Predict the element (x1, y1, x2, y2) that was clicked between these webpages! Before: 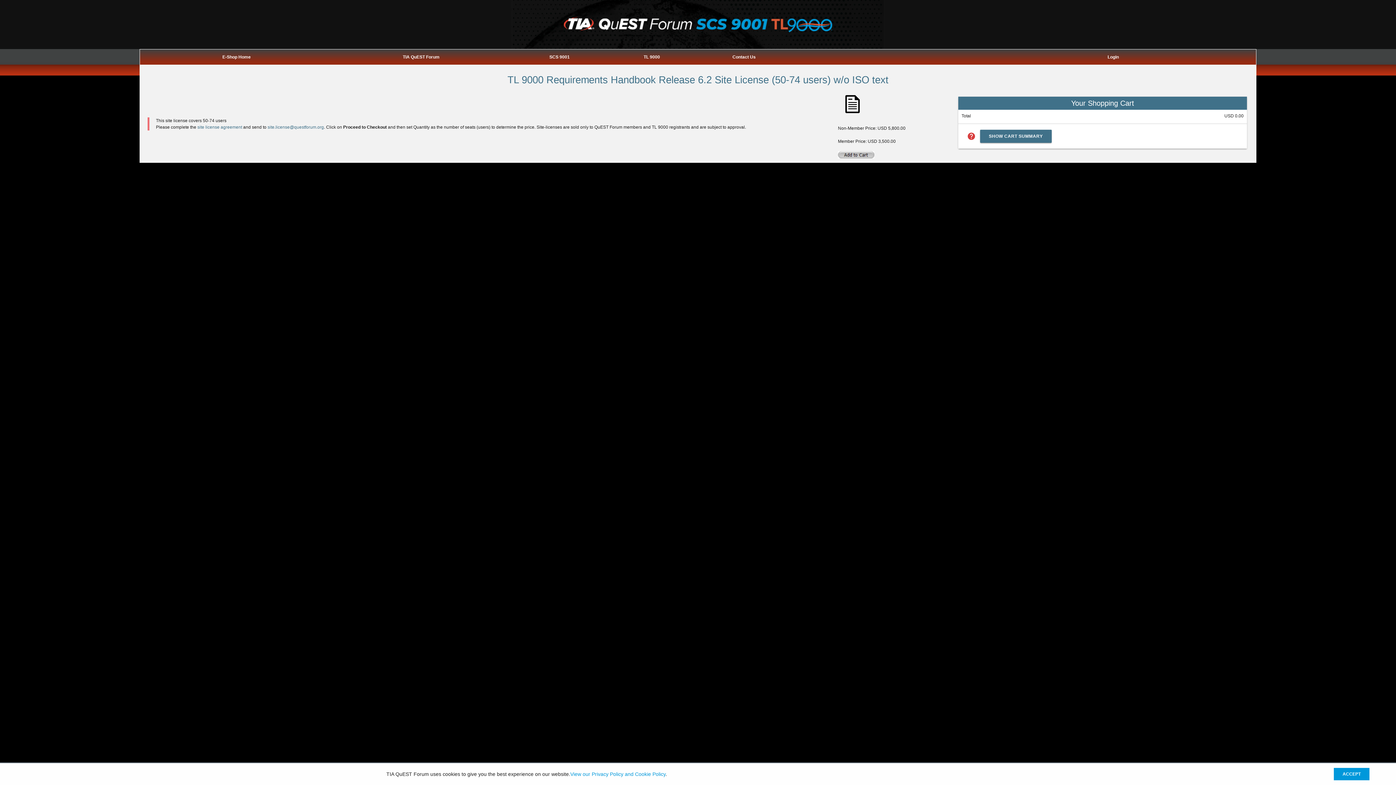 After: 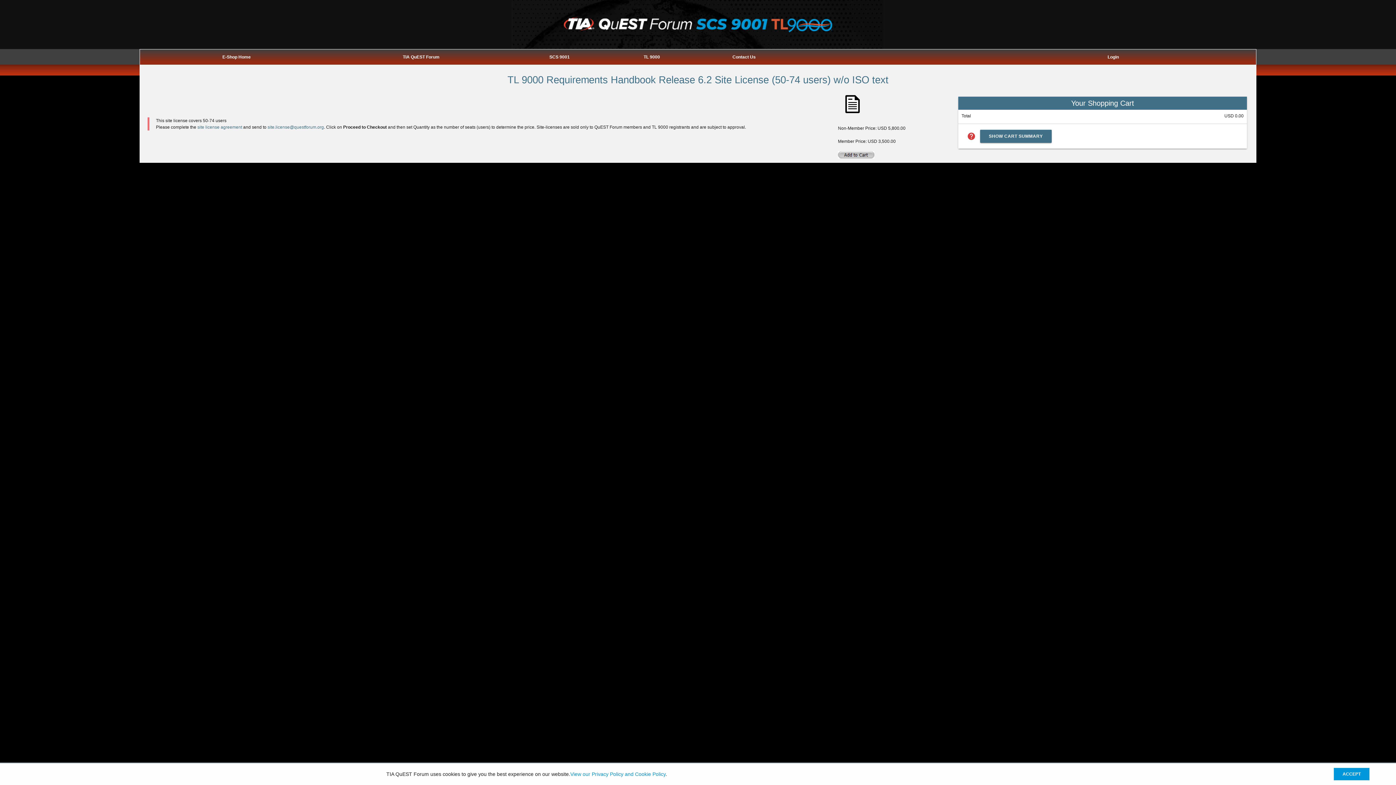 Action: label: site.license@questforum.org bbox: (267, 124, 324, 129)